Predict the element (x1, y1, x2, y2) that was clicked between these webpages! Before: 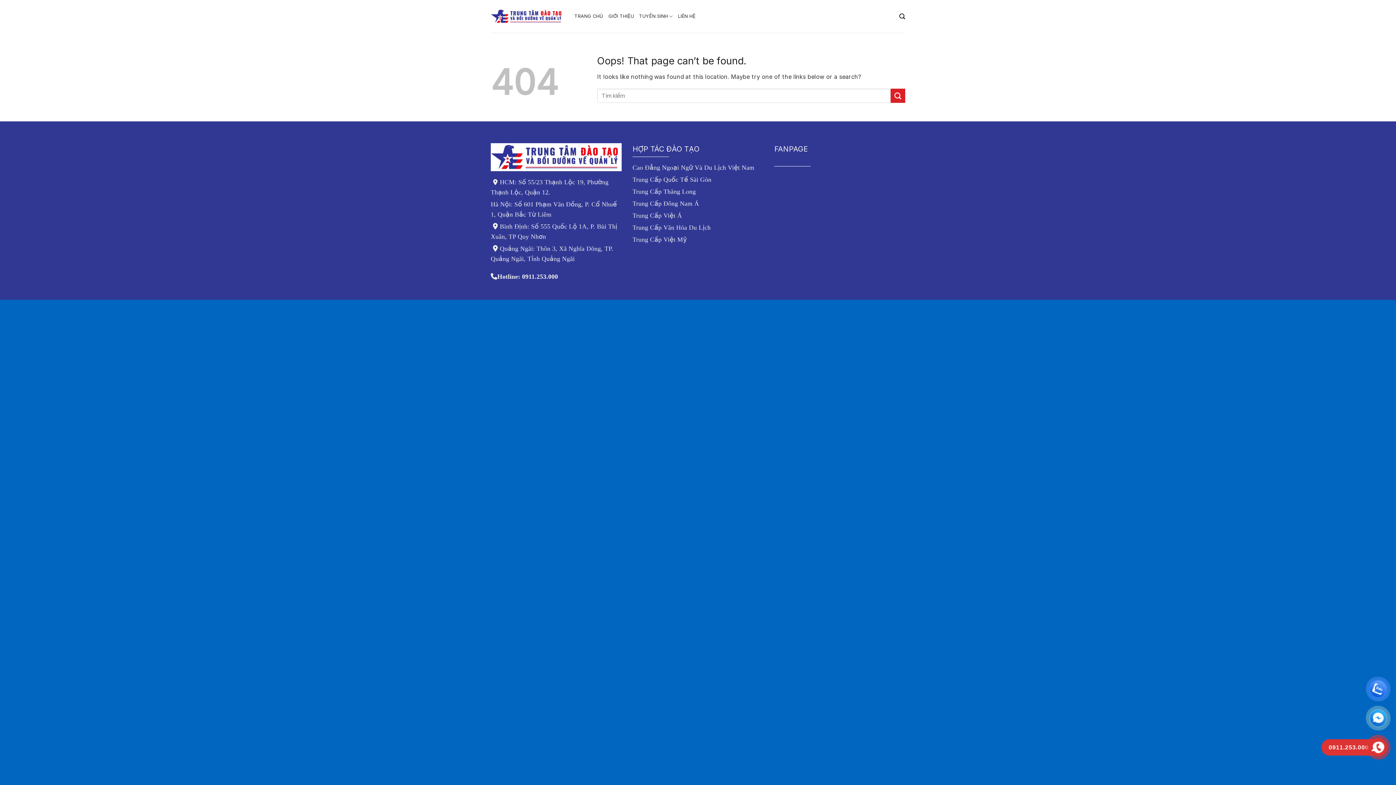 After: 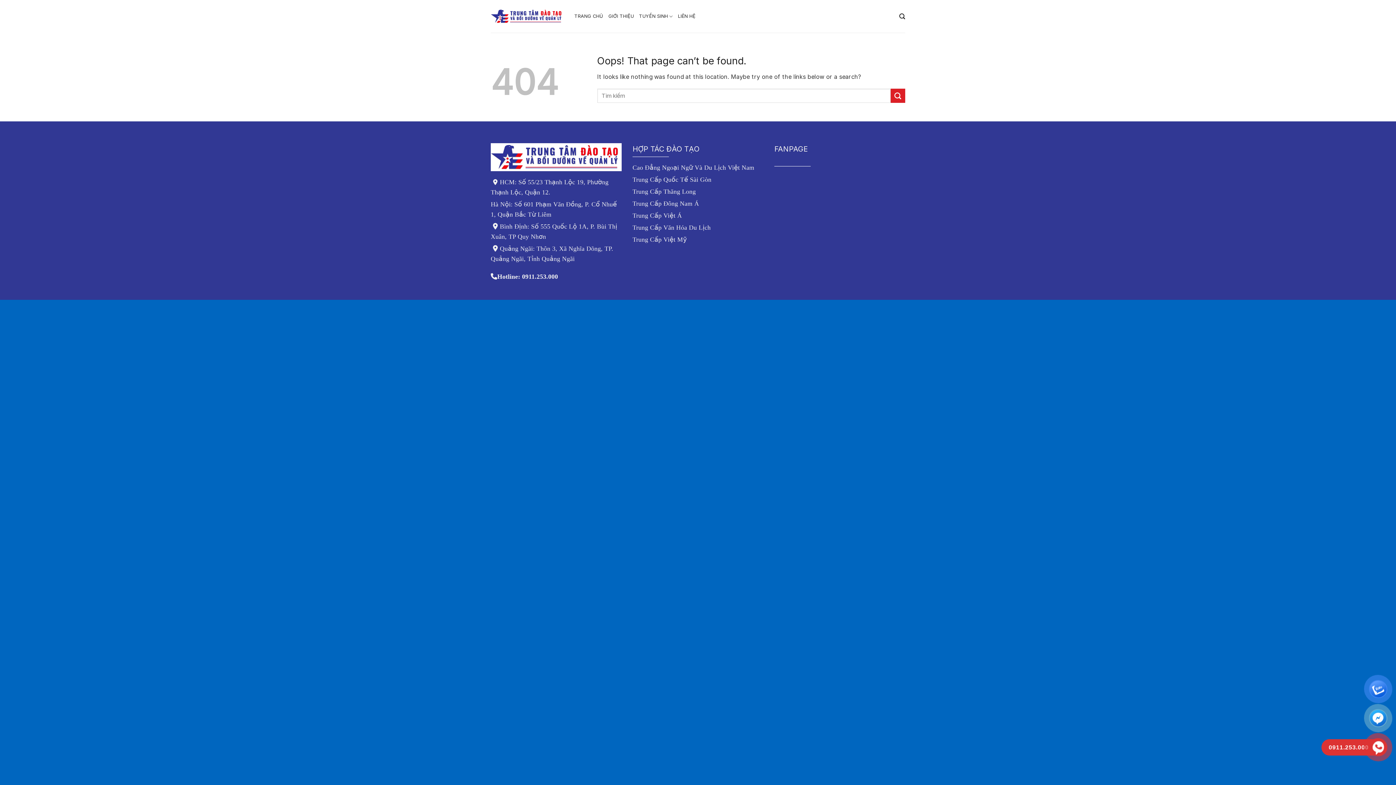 Action: bbox: (1370, 739, 1386, 755)